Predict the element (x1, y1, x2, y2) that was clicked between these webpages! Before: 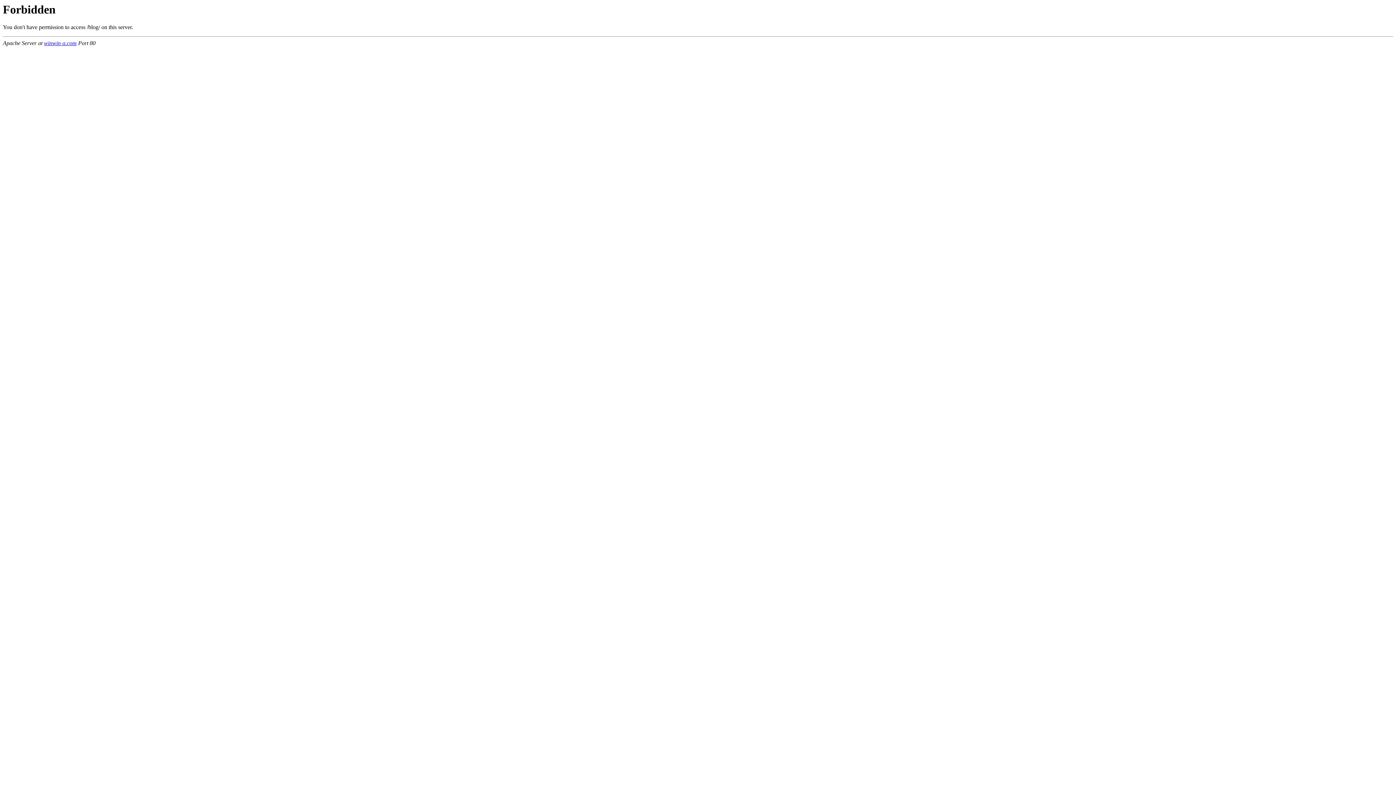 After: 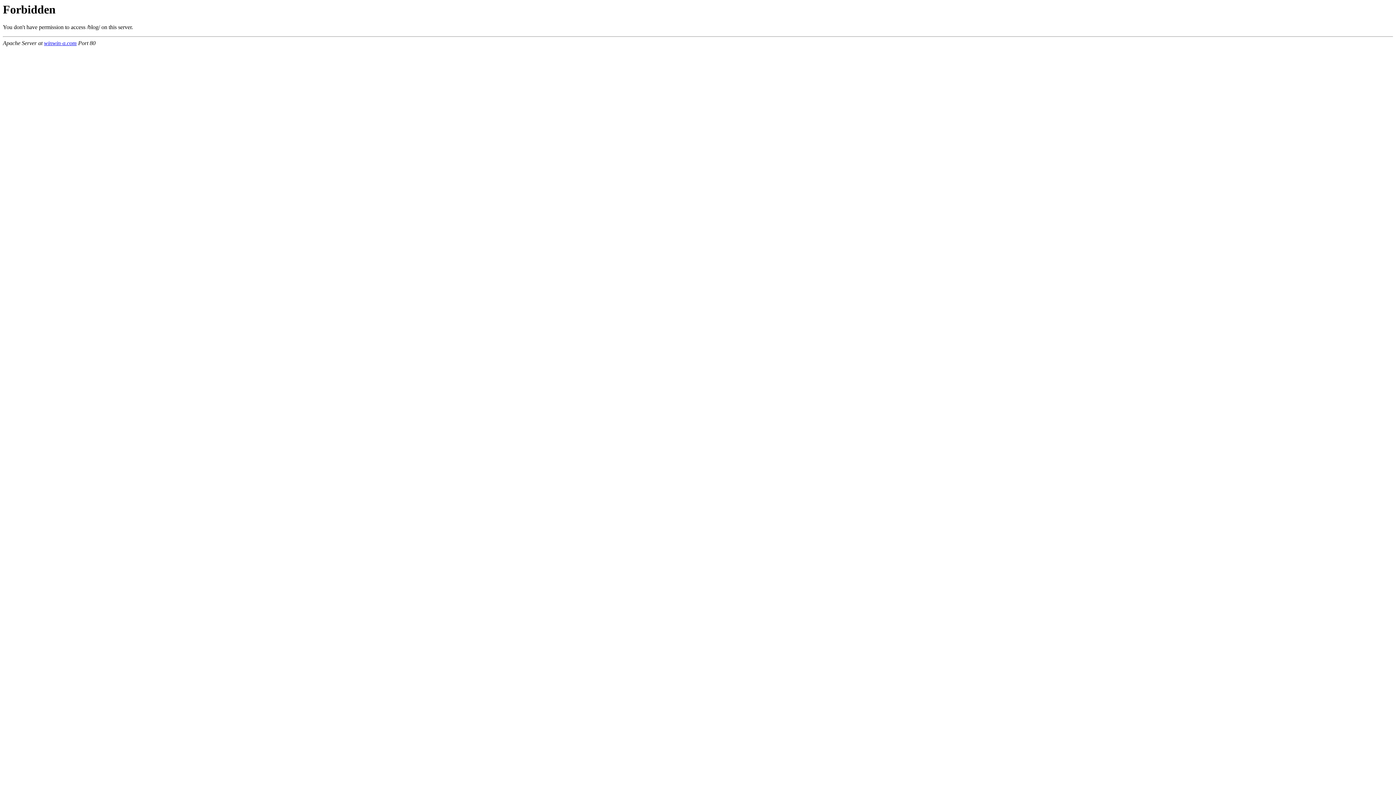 Action: label: winwin-a.com bbox: (44, 40, 76, 46)